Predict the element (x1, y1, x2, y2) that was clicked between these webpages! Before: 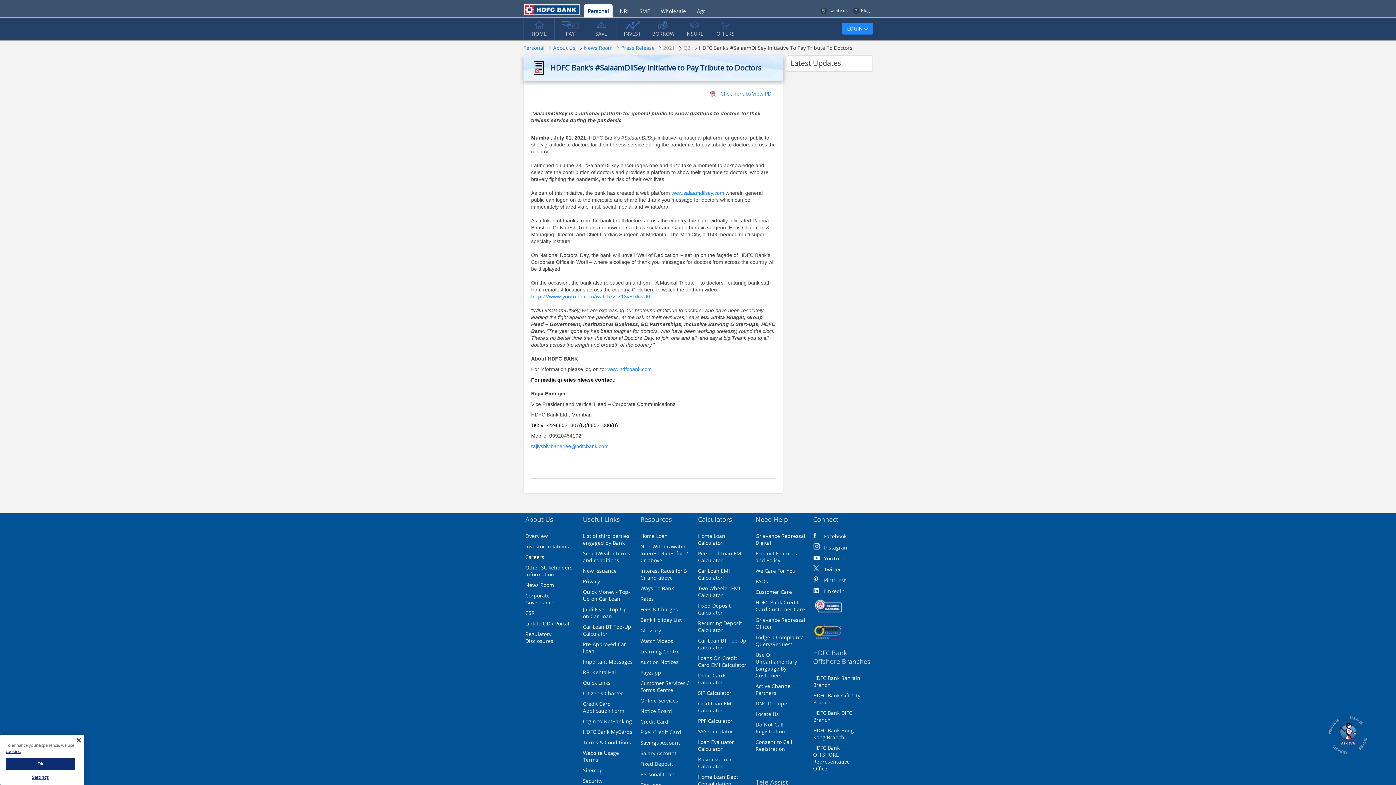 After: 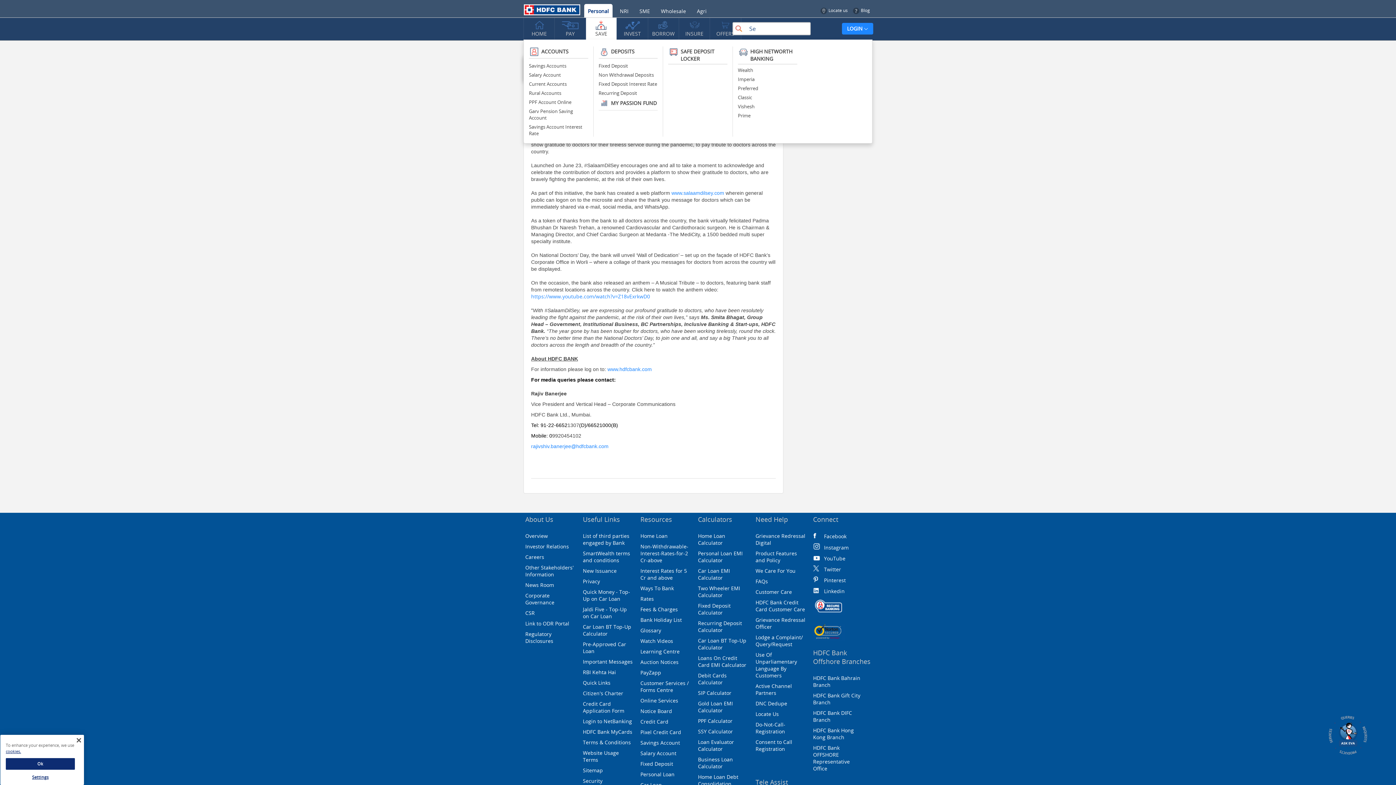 Action: label: SAVE bbox: (586, 17, 616, 39)